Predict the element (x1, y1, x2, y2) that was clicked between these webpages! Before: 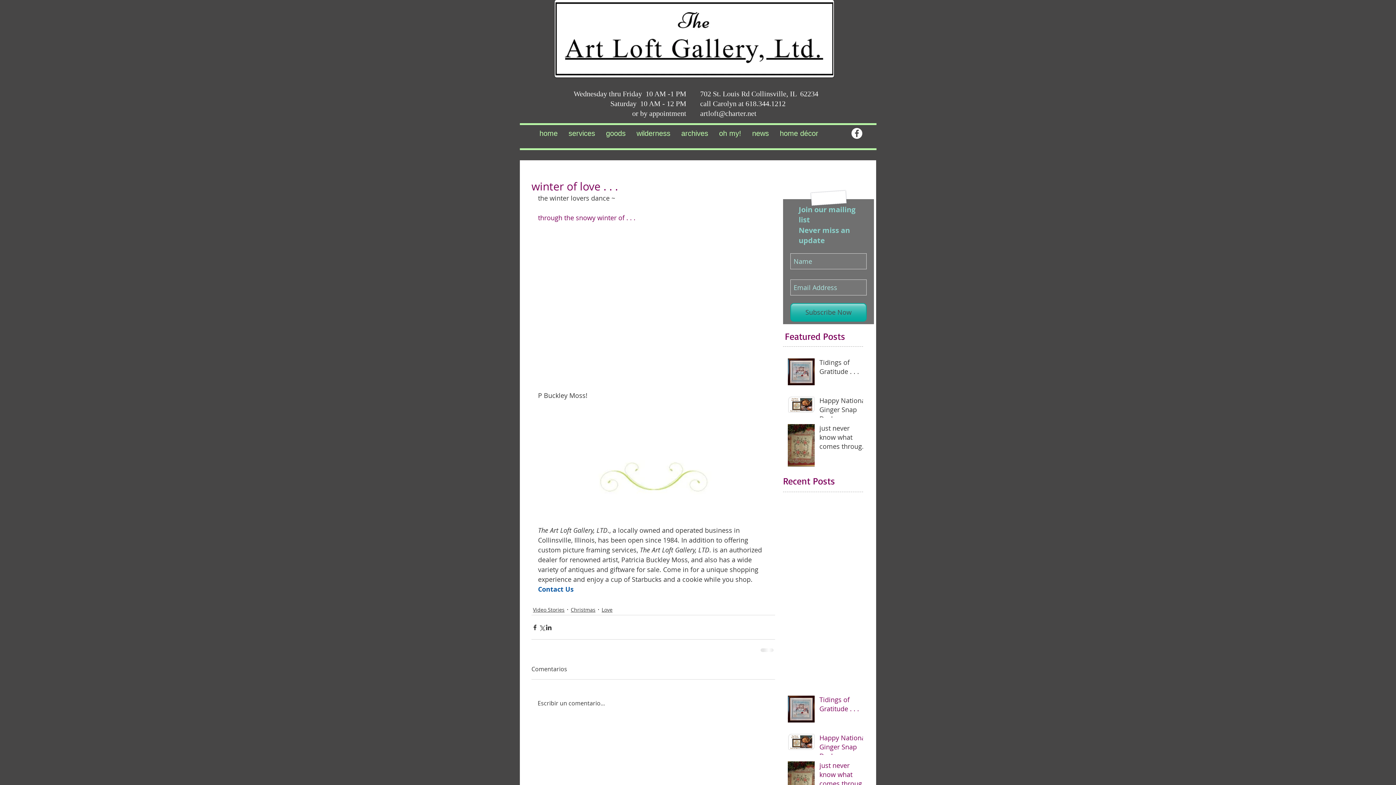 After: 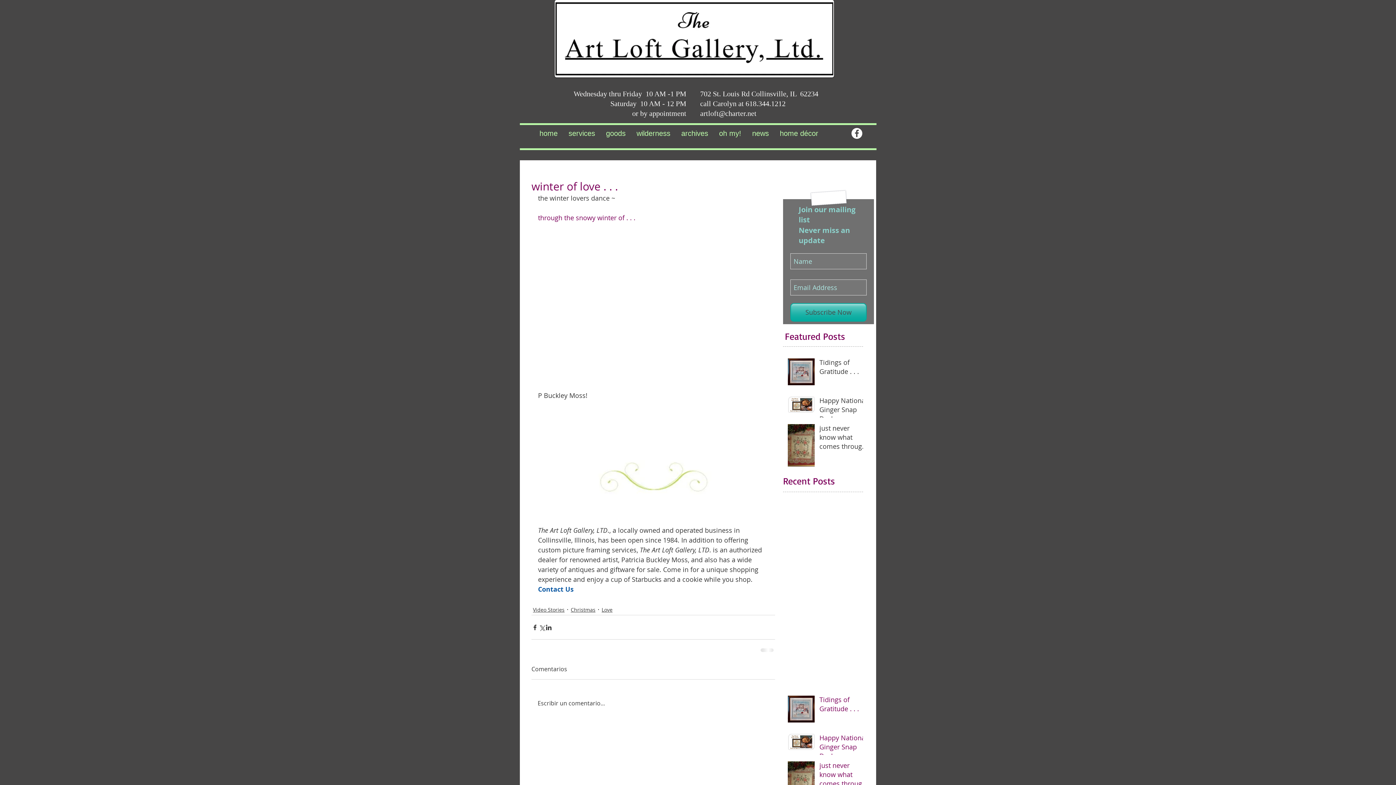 Action: label: Facebook - White Circle bbox: (851, 128, 862, 138)